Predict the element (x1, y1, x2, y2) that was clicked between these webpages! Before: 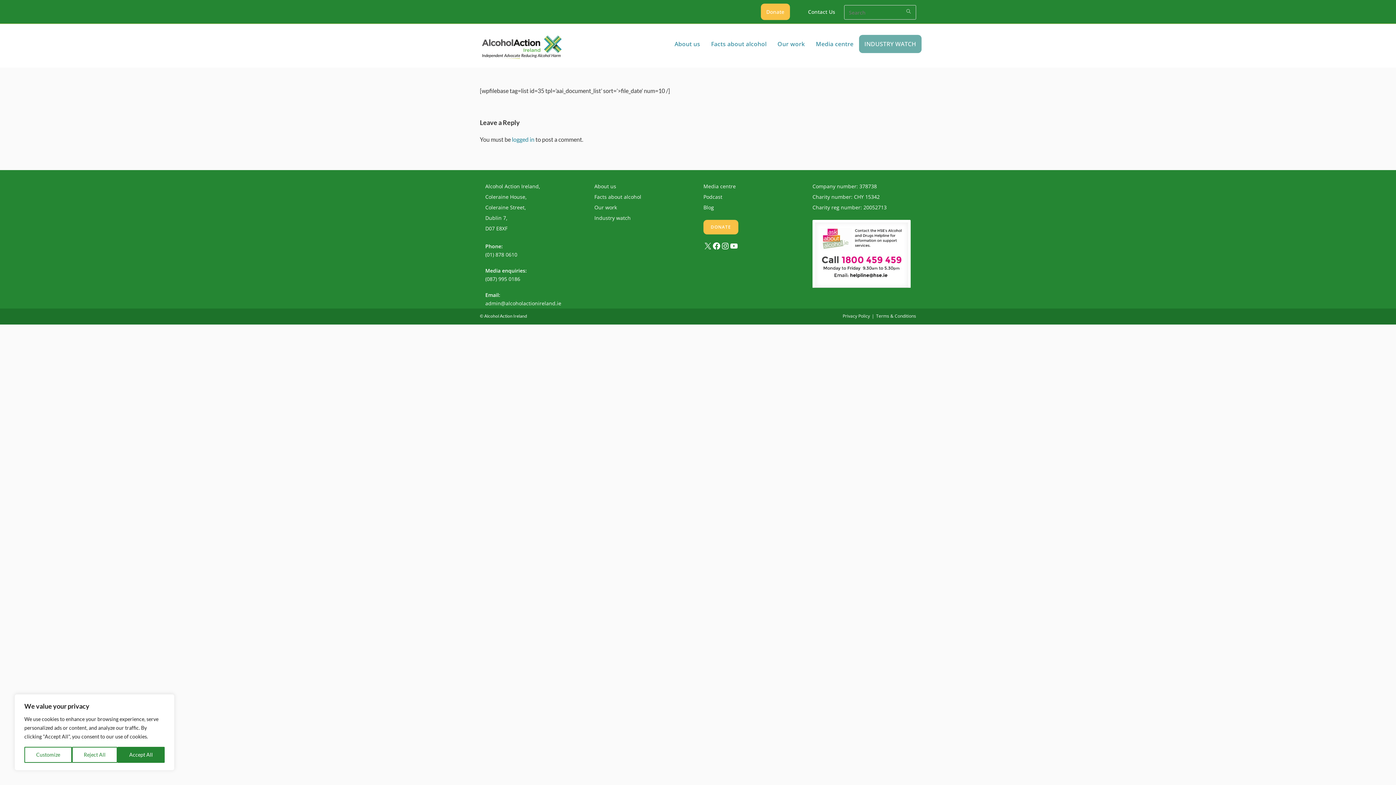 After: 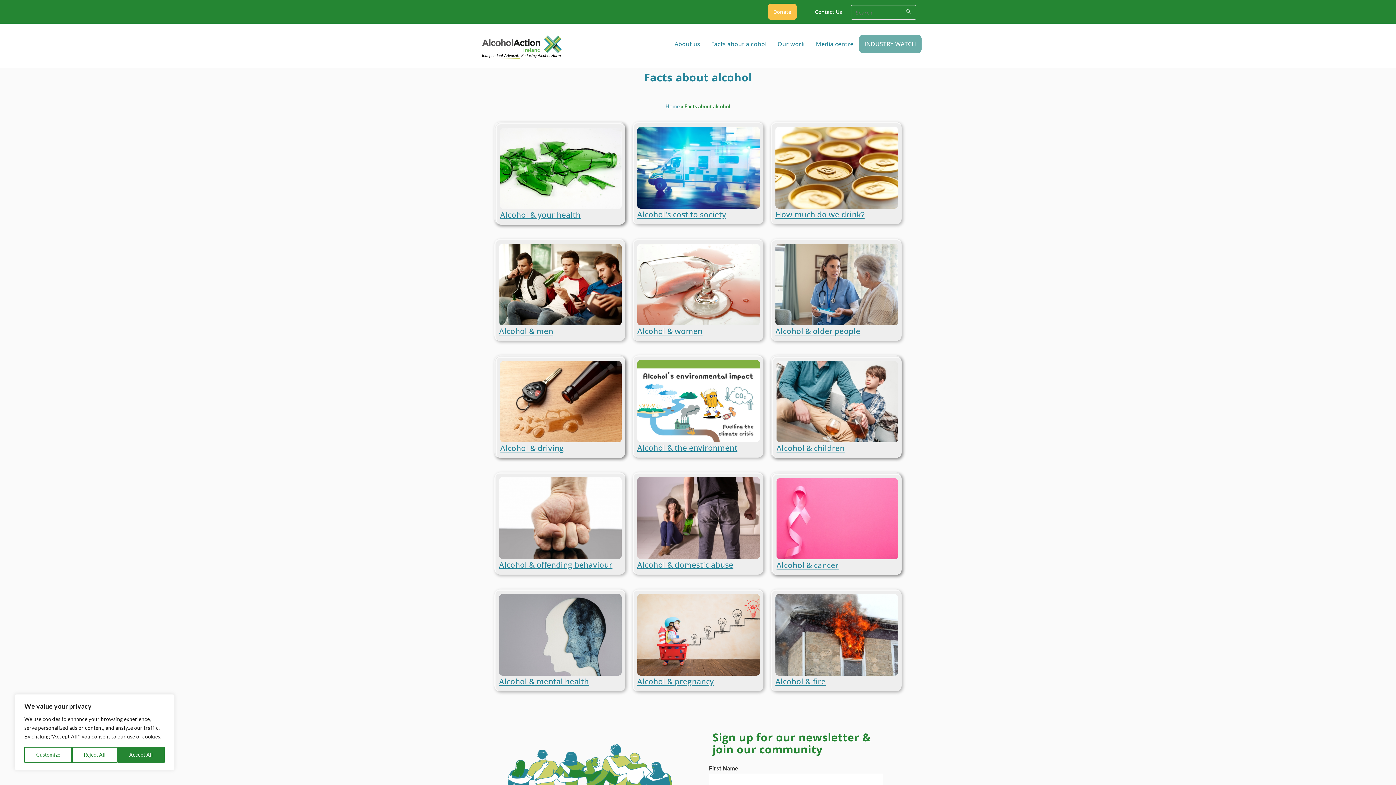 Action: bbox: (705, 34, 772, 53) label: Facts about alcohol